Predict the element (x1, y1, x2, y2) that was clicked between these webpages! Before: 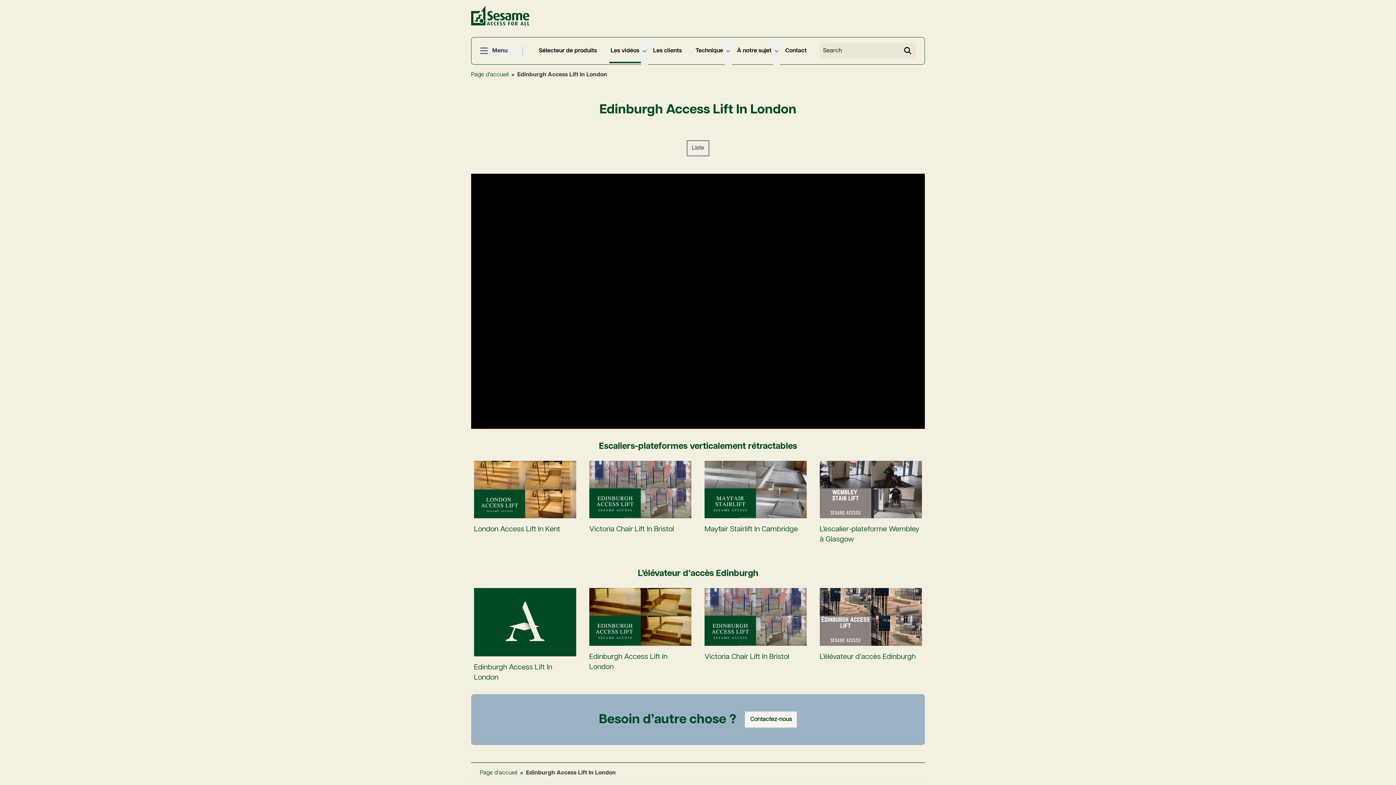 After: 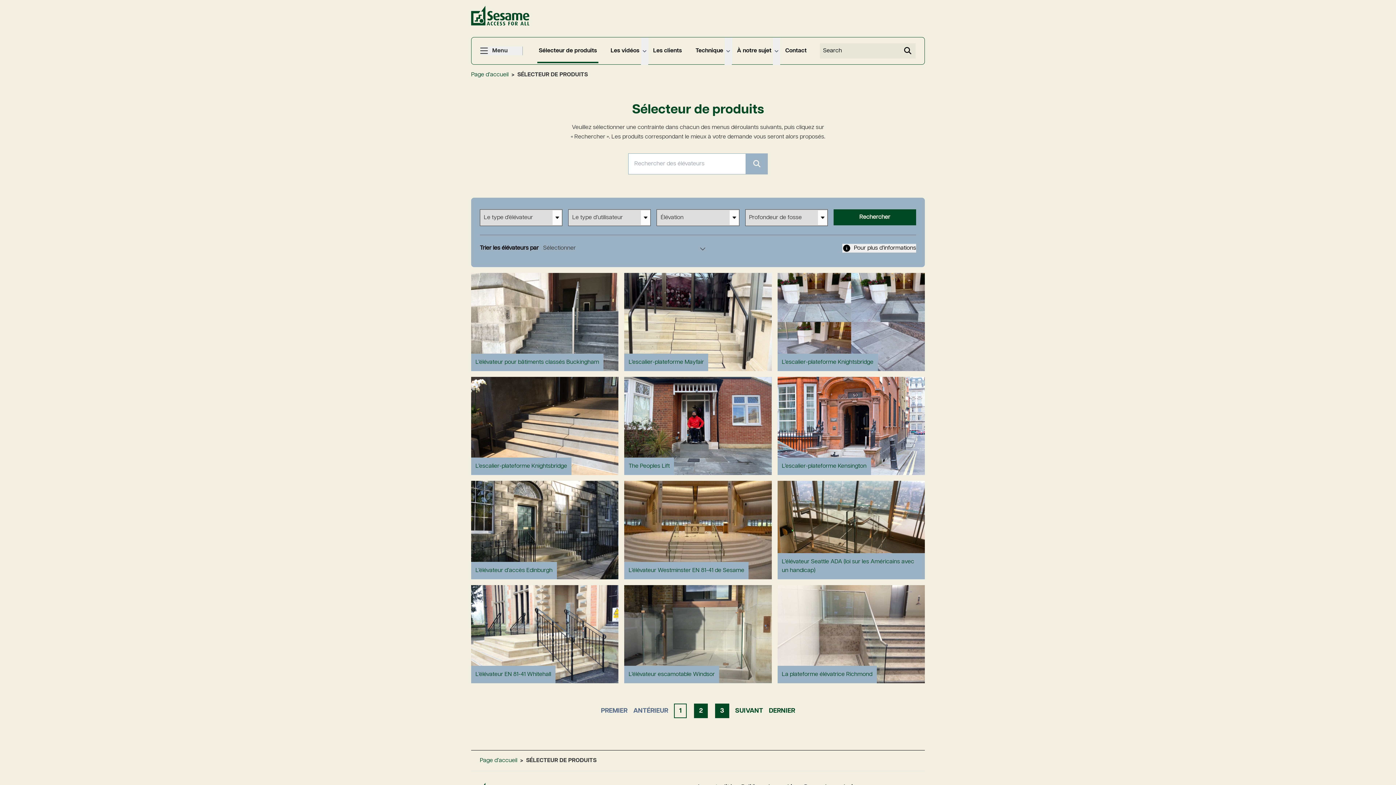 Action: bbox: (537, 38, 598, 62) label: Sélecteur de produits